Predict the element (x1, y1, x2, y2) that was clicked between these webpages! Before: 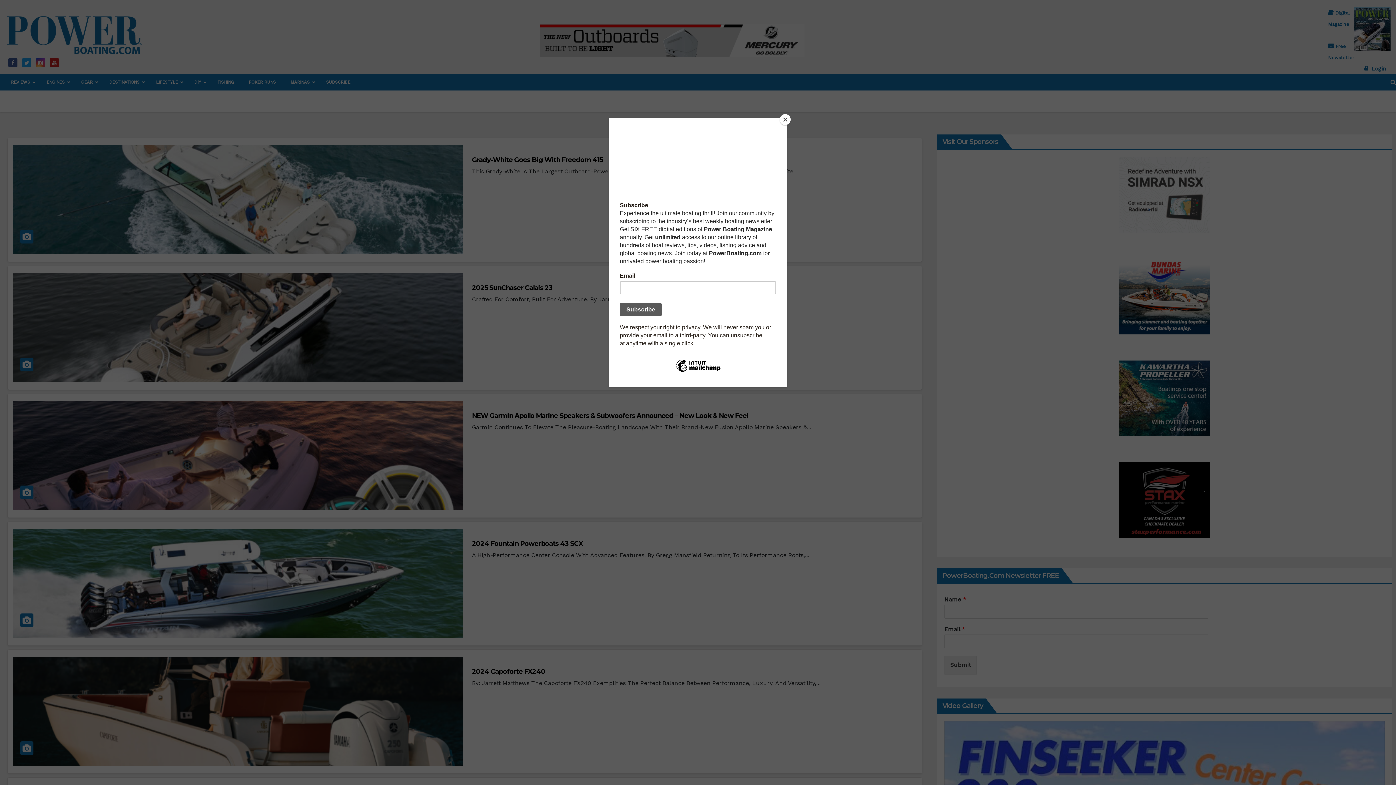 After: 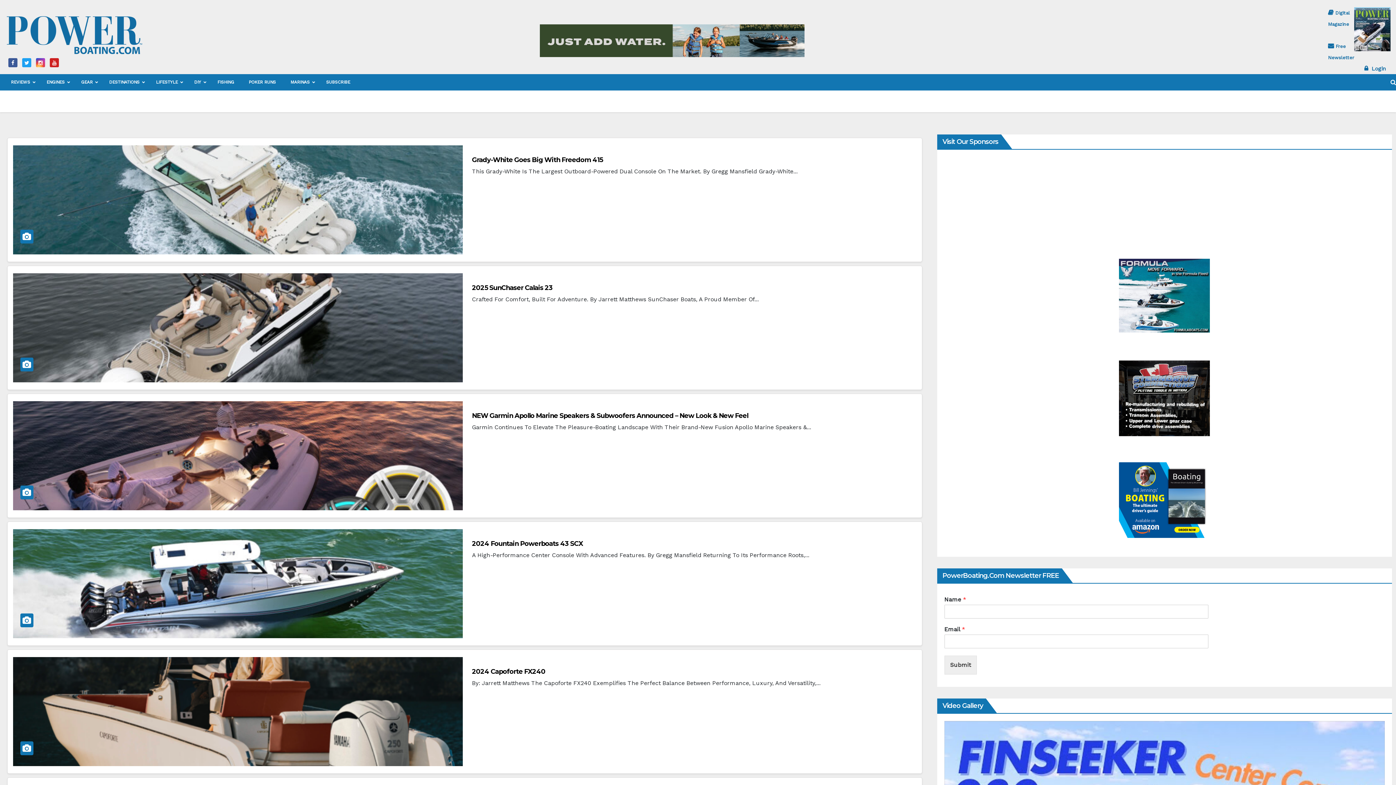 Action: label: Close bbox: (780, 114, 790, 125)